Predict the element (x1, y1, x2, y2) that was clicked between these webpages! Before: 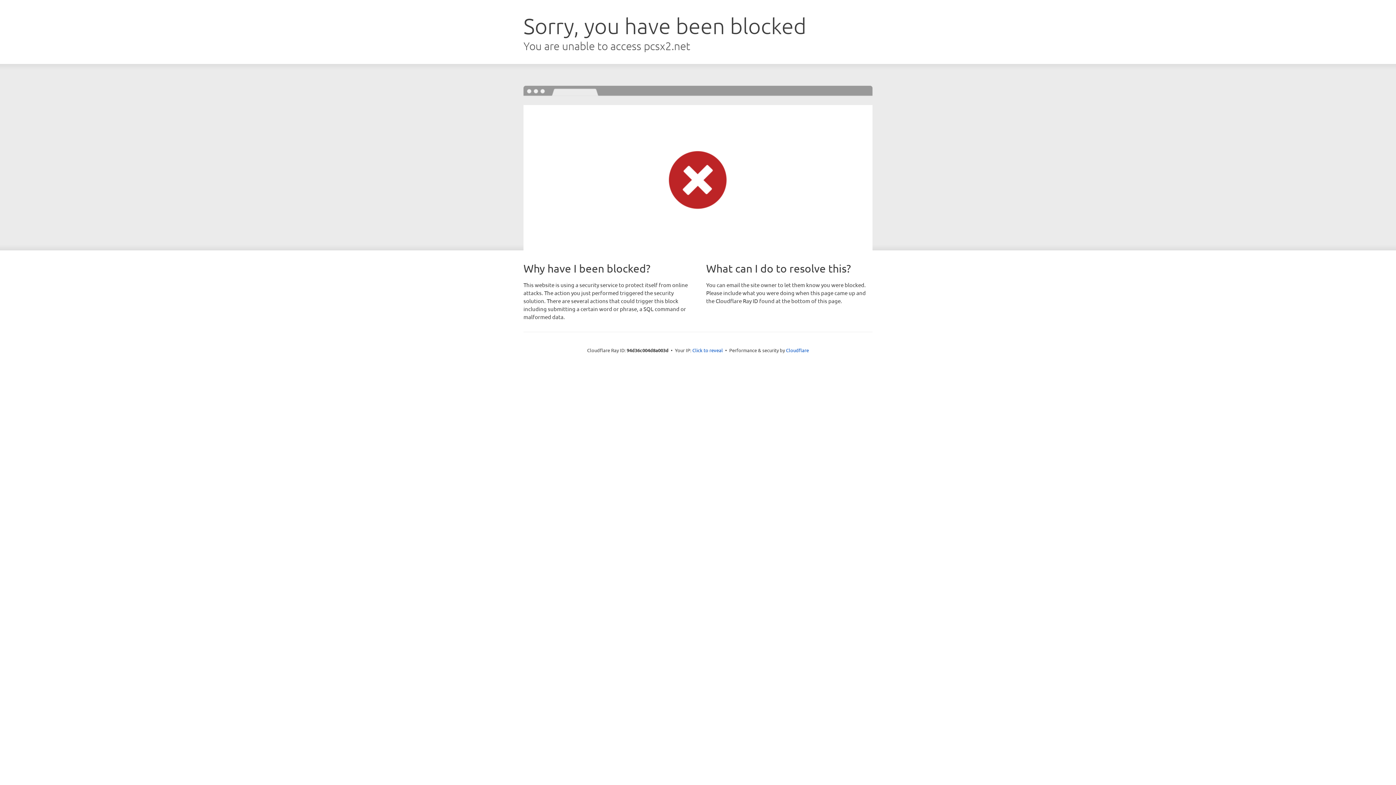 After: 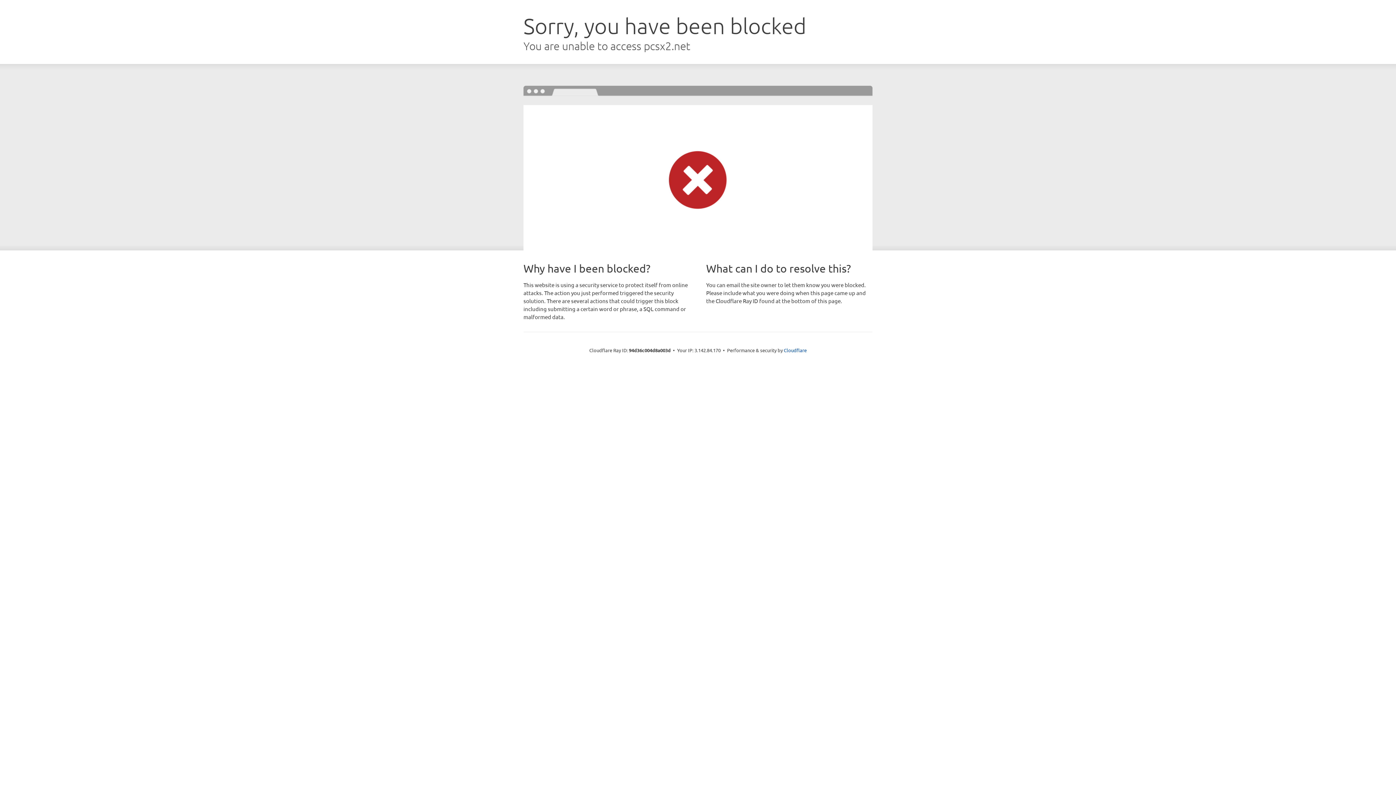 Action: label: Click to reveal bbox: (692, 346, 723, 353)